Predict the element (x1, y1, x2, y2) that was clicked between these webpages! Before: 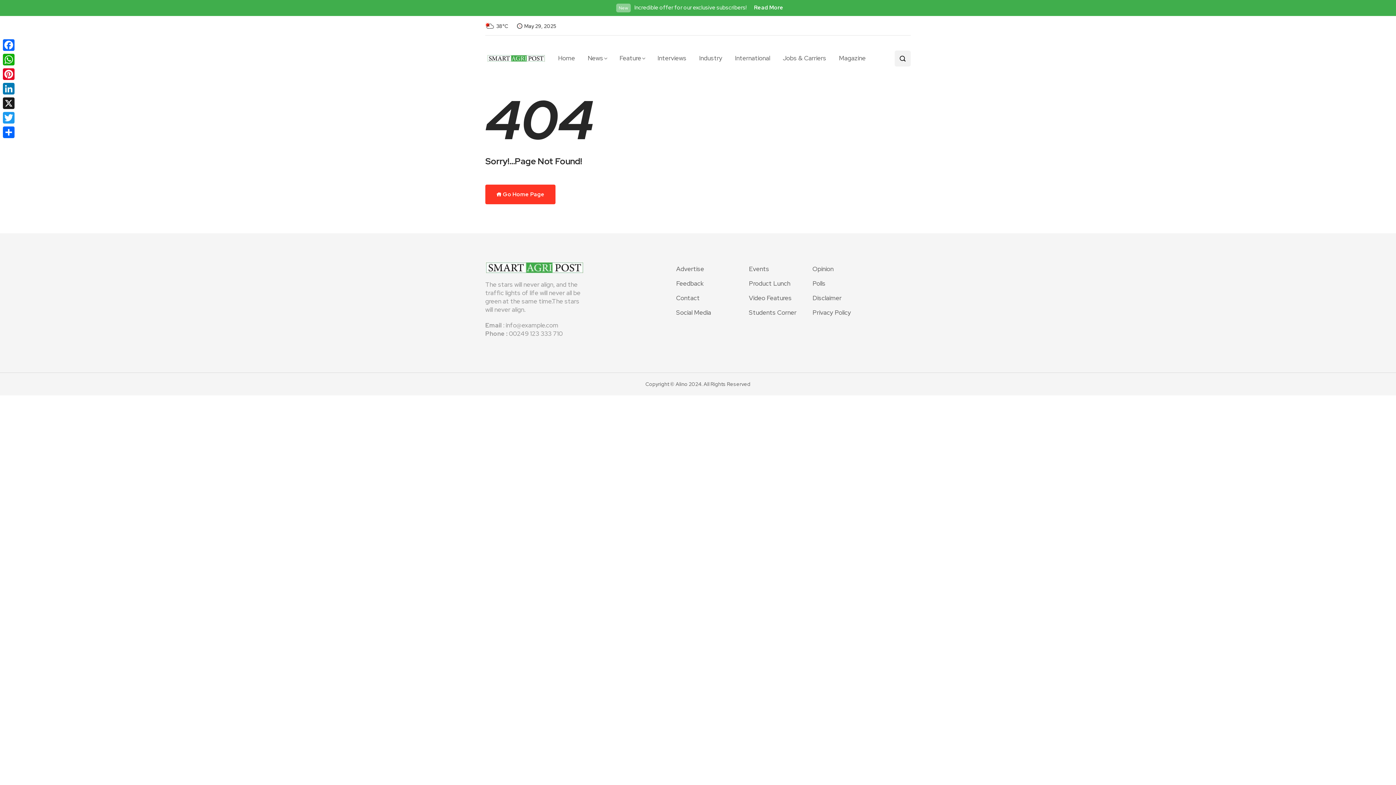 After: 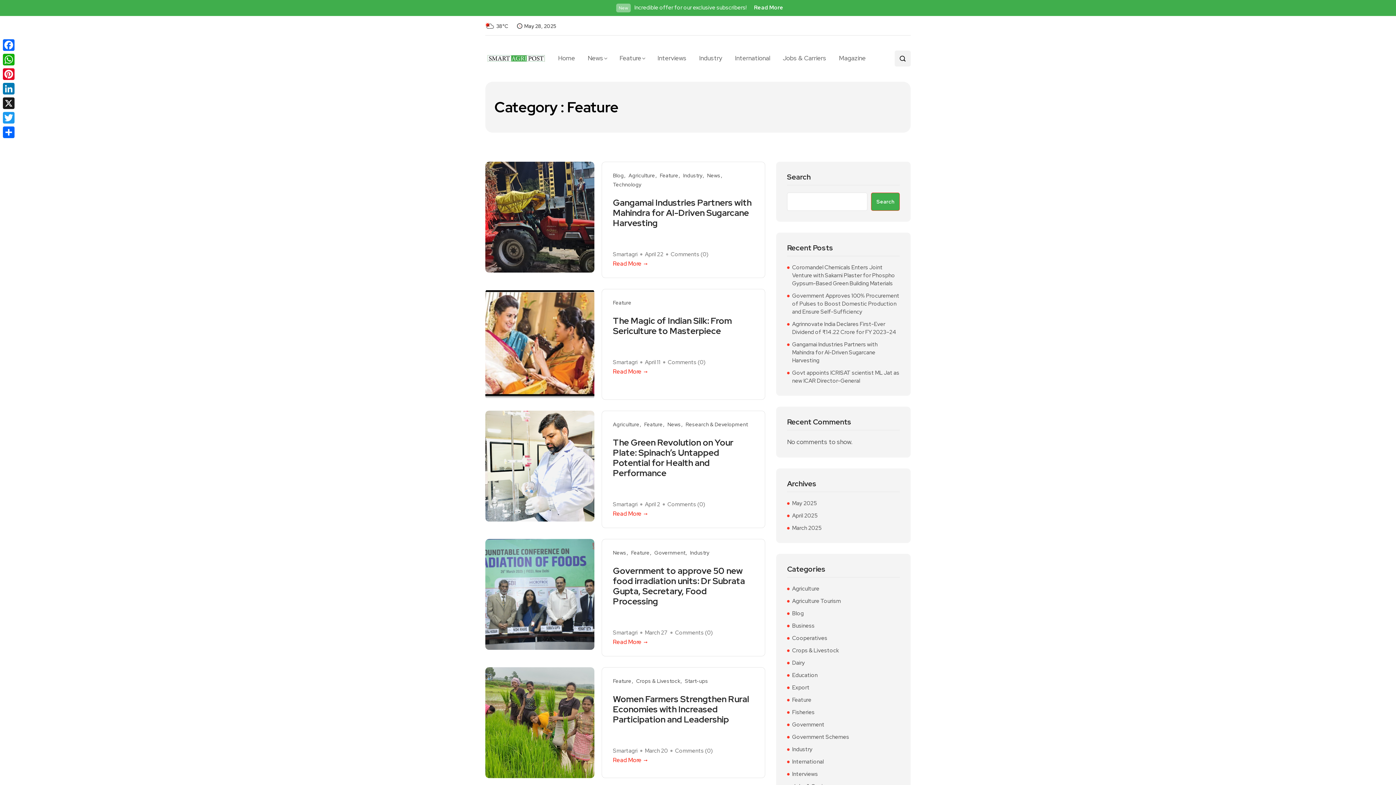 Action: label: Feature bbox: (613, 48, 651, 68)